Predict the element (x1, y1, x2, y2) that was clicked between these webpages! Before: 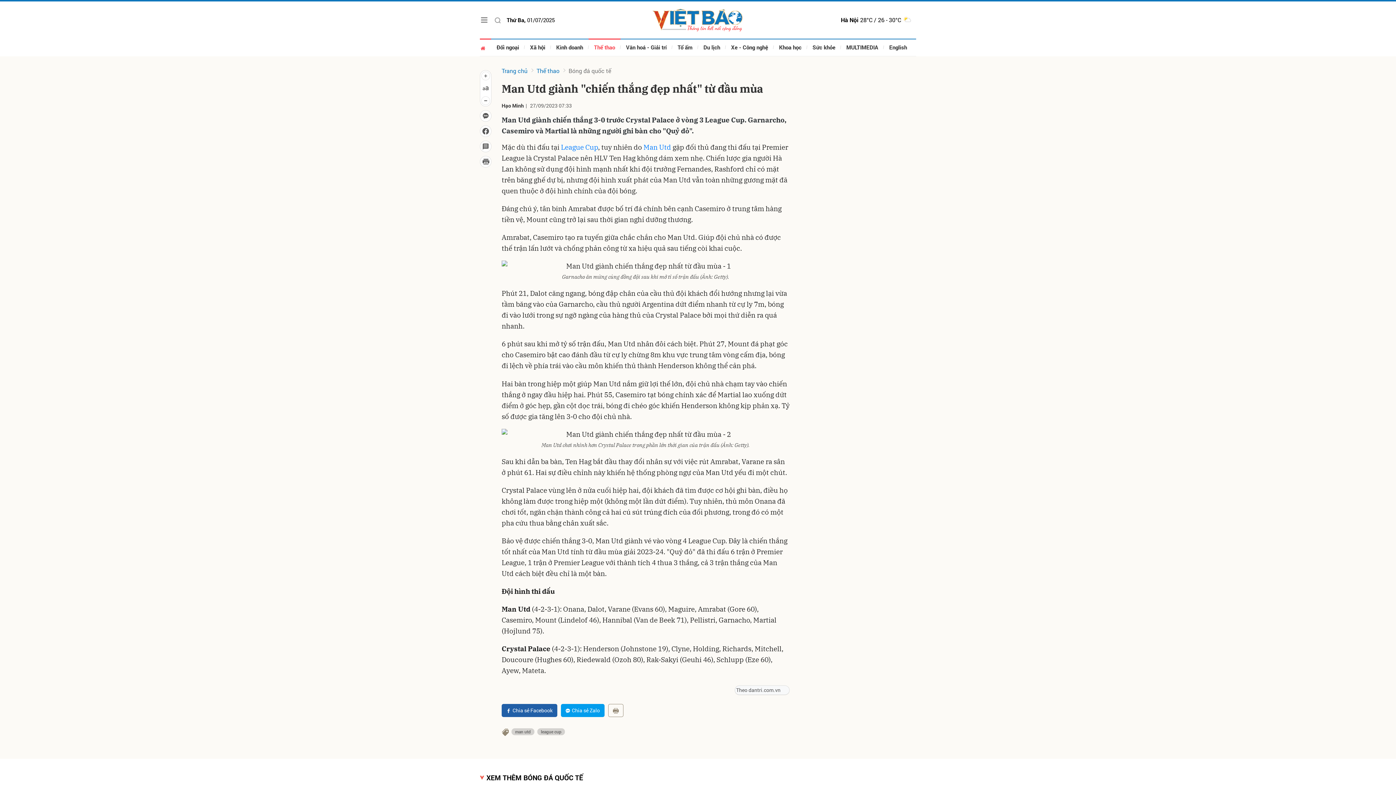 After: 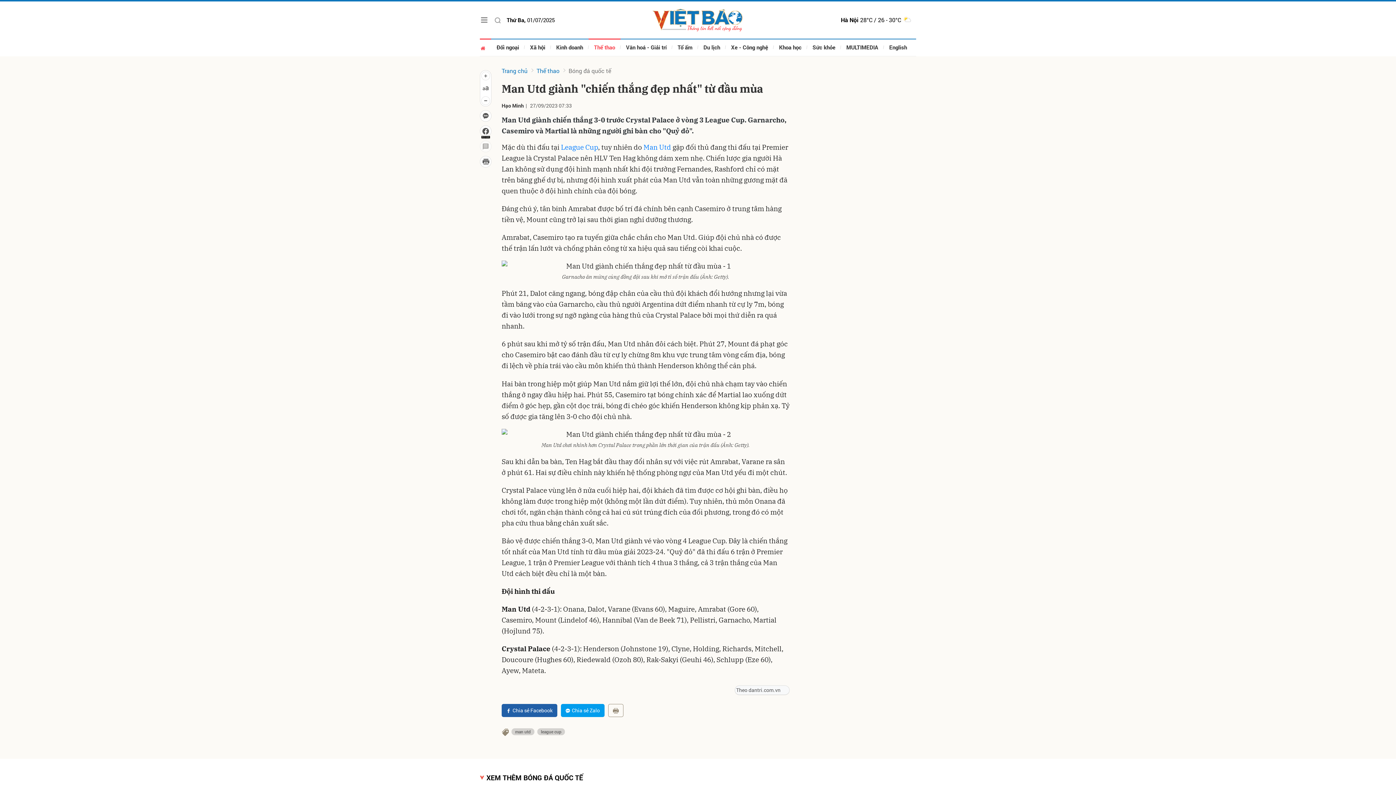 Action: label: Bình luận bbox: (480, 140, 491, 152)